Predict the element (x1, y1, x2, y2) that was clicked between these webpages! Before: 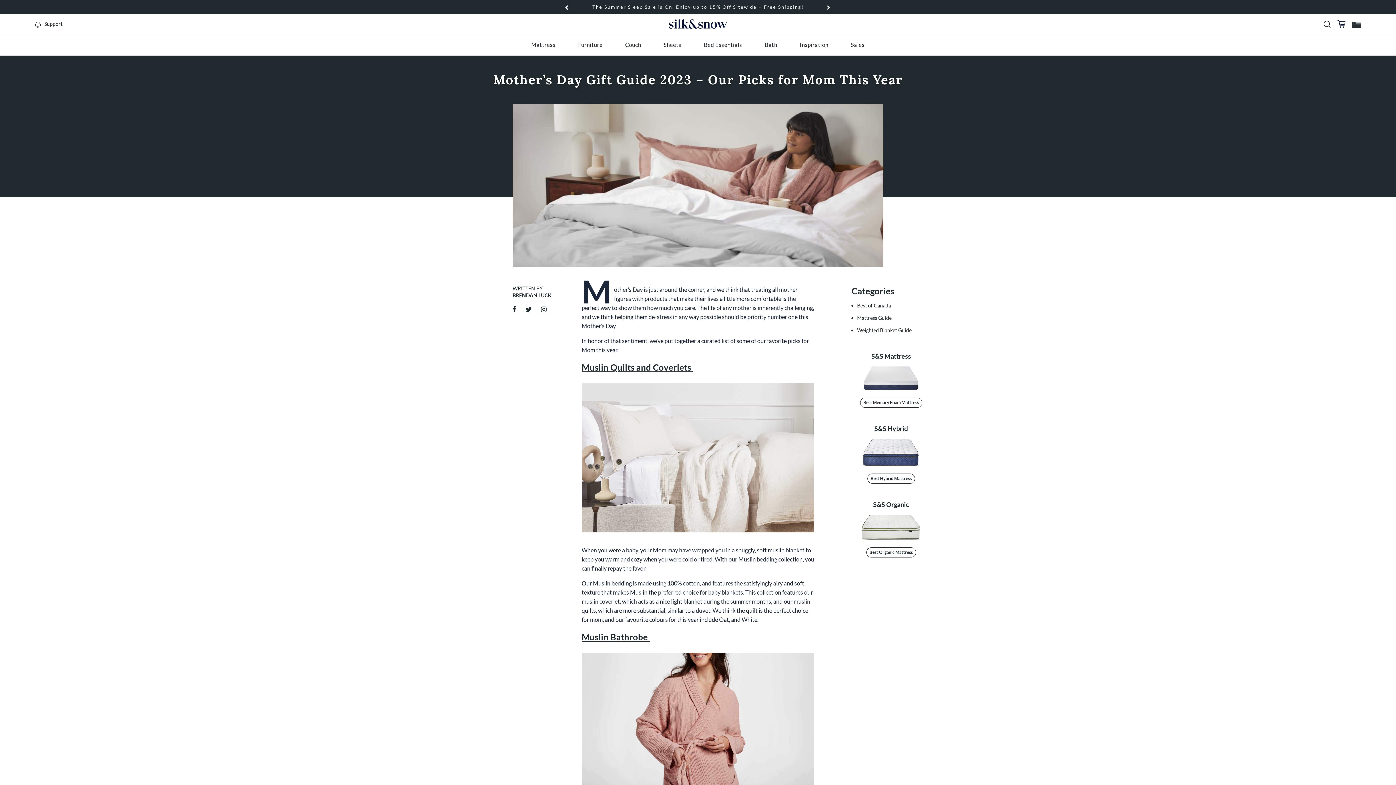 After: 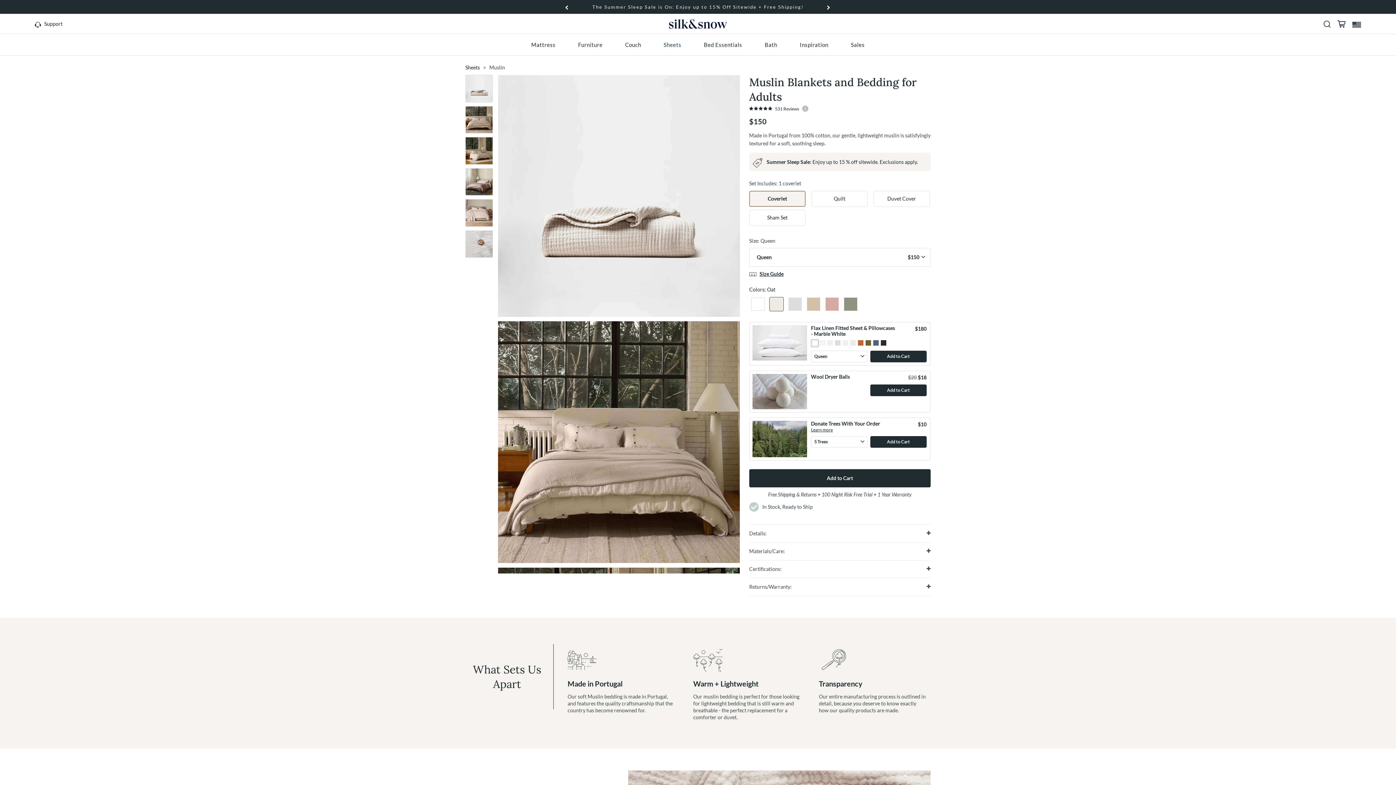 Action: bbox: (581, 532, 818, 538)